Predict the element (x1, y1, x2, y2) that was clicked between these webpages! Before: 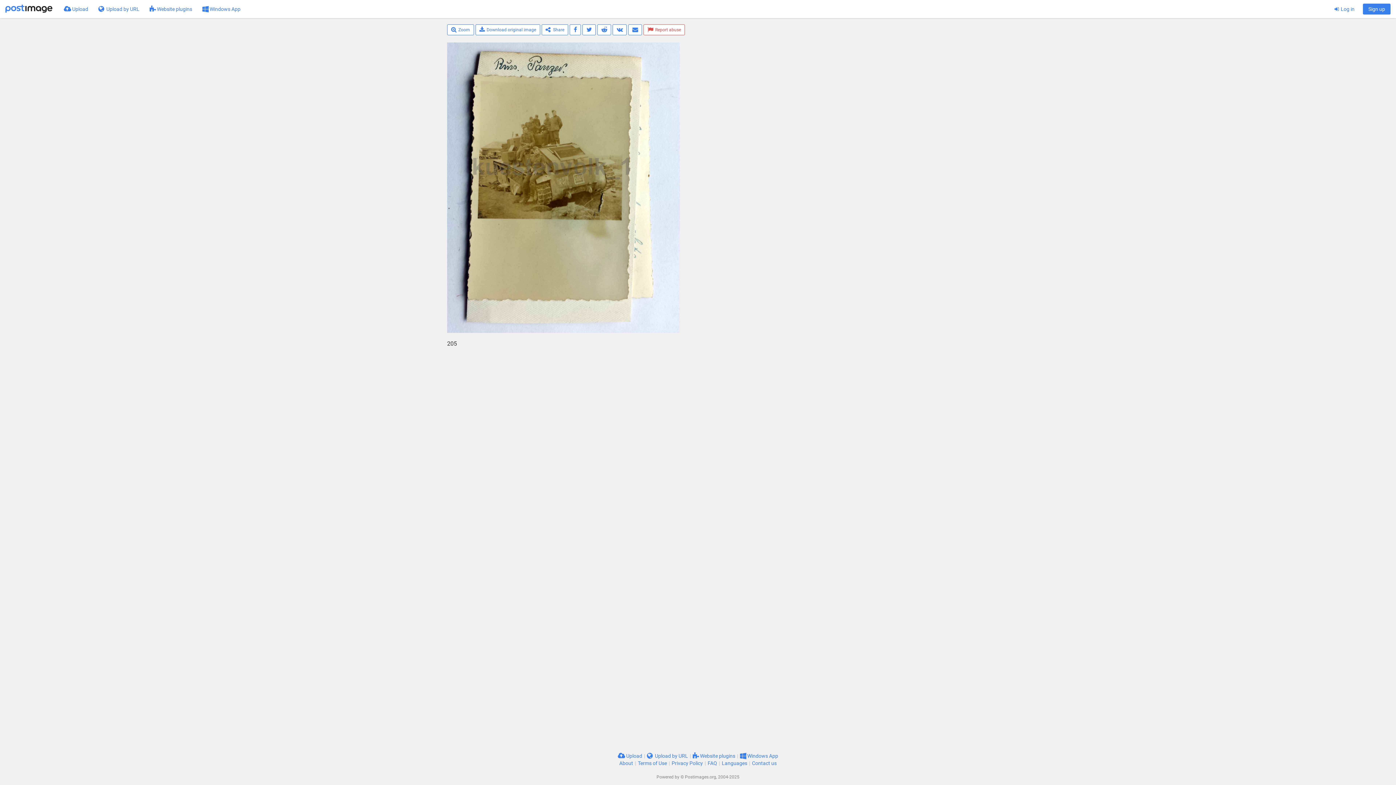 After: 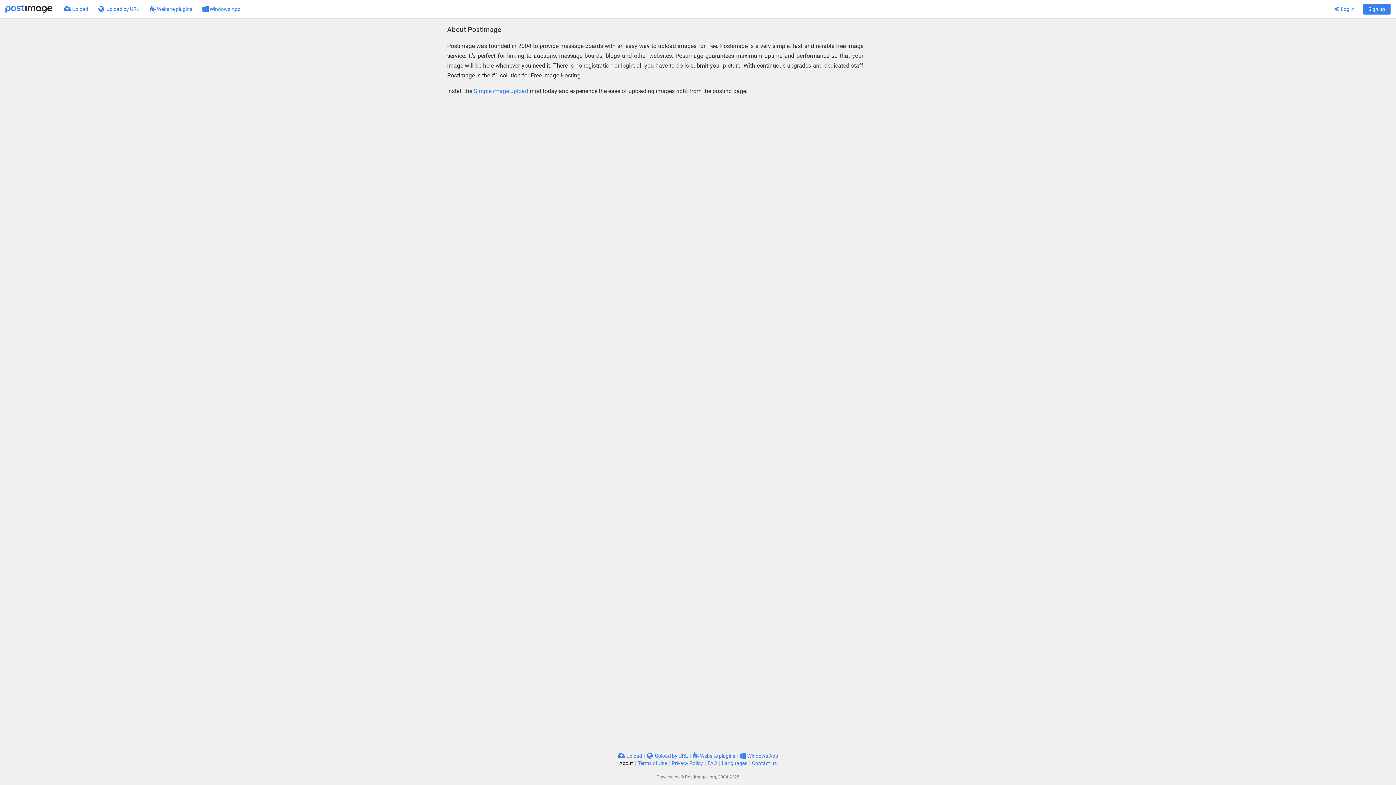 Action: bbox: (619, 760, 633, 766) label: About